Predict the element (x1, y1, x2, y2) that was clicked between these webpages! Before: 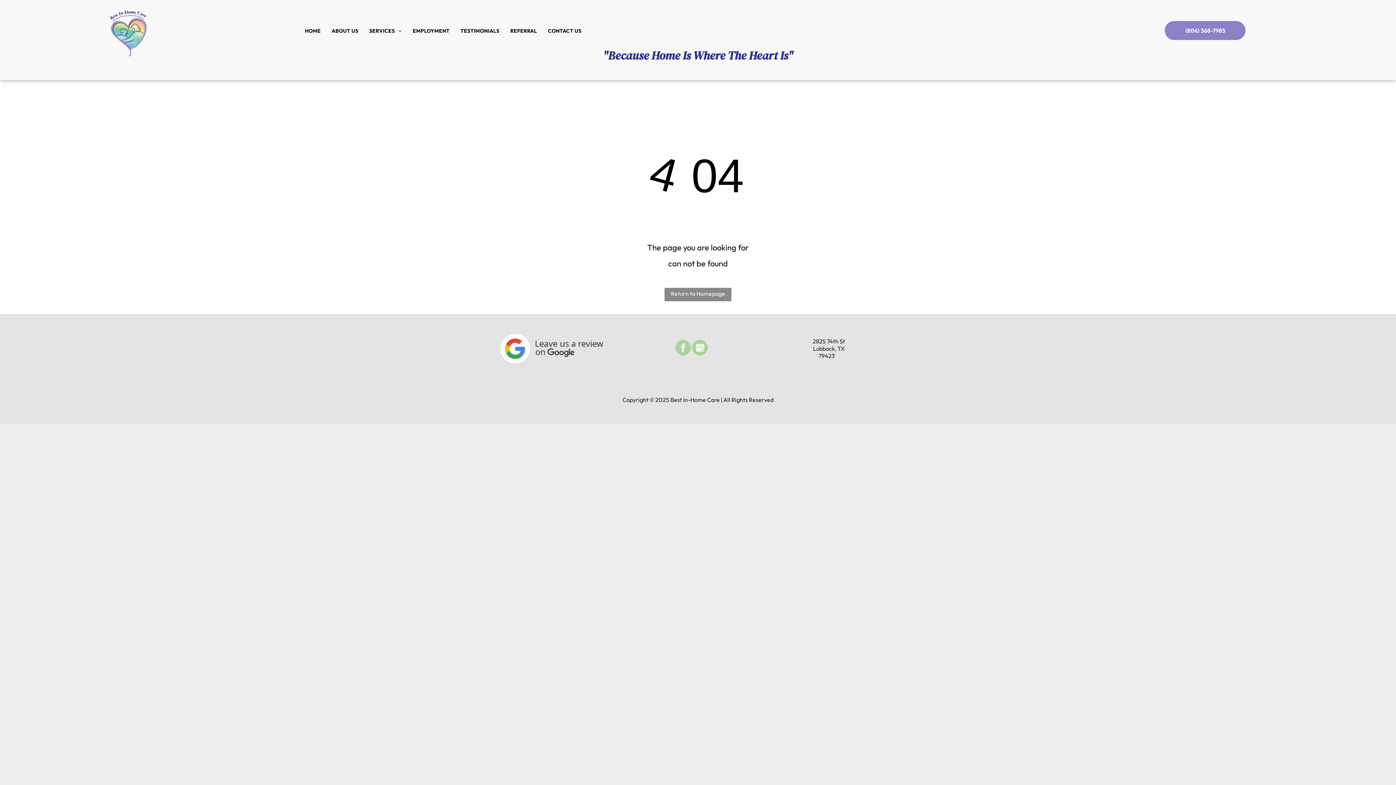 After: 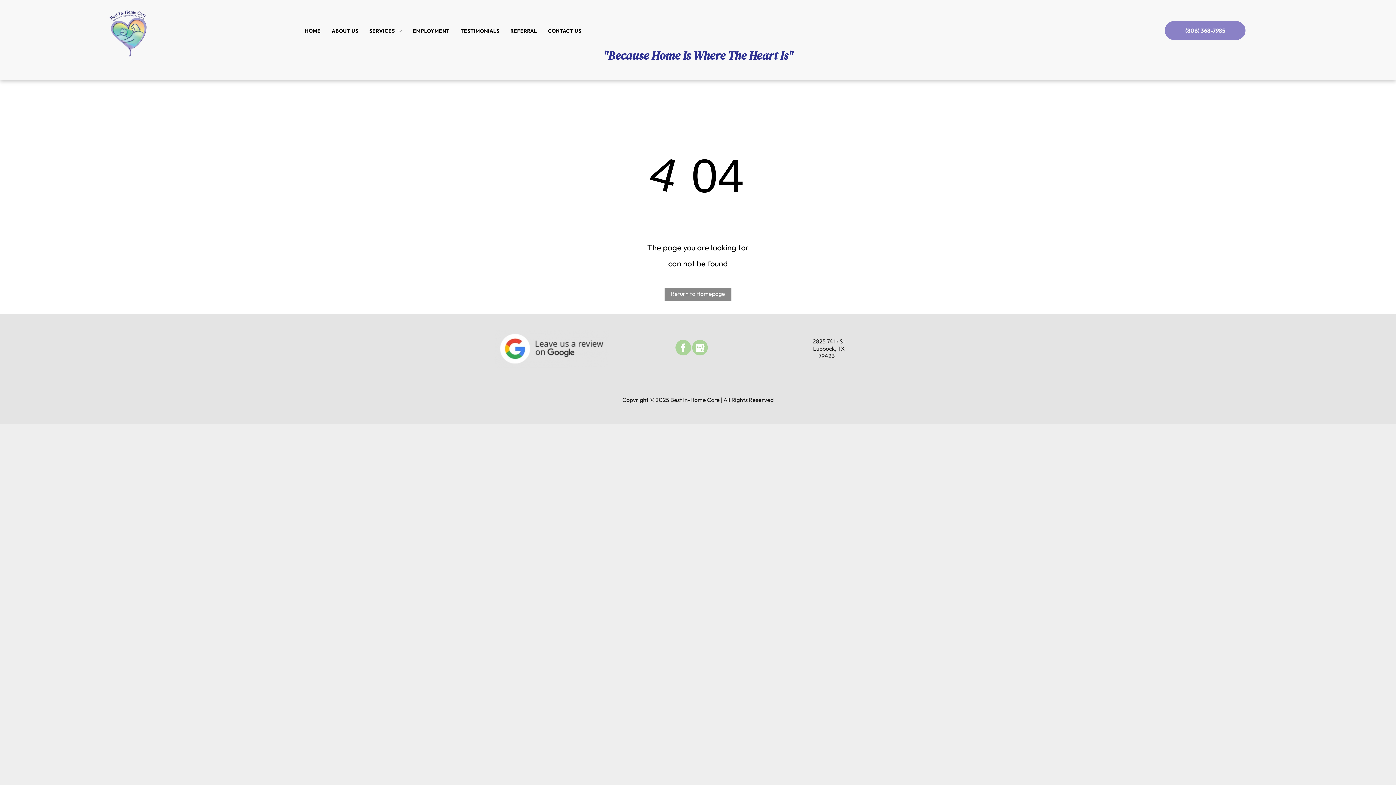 Action: bbox: (494, 329, 609, 337)